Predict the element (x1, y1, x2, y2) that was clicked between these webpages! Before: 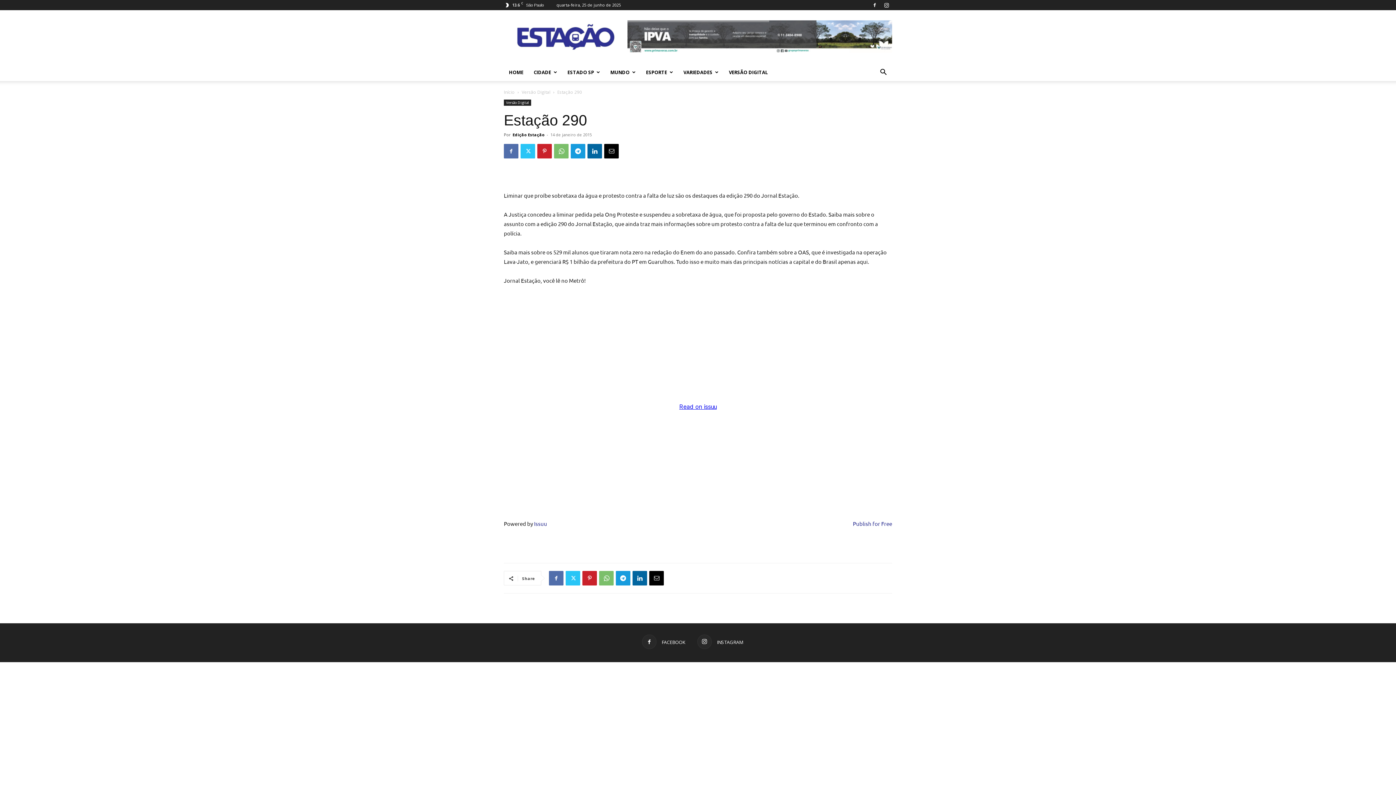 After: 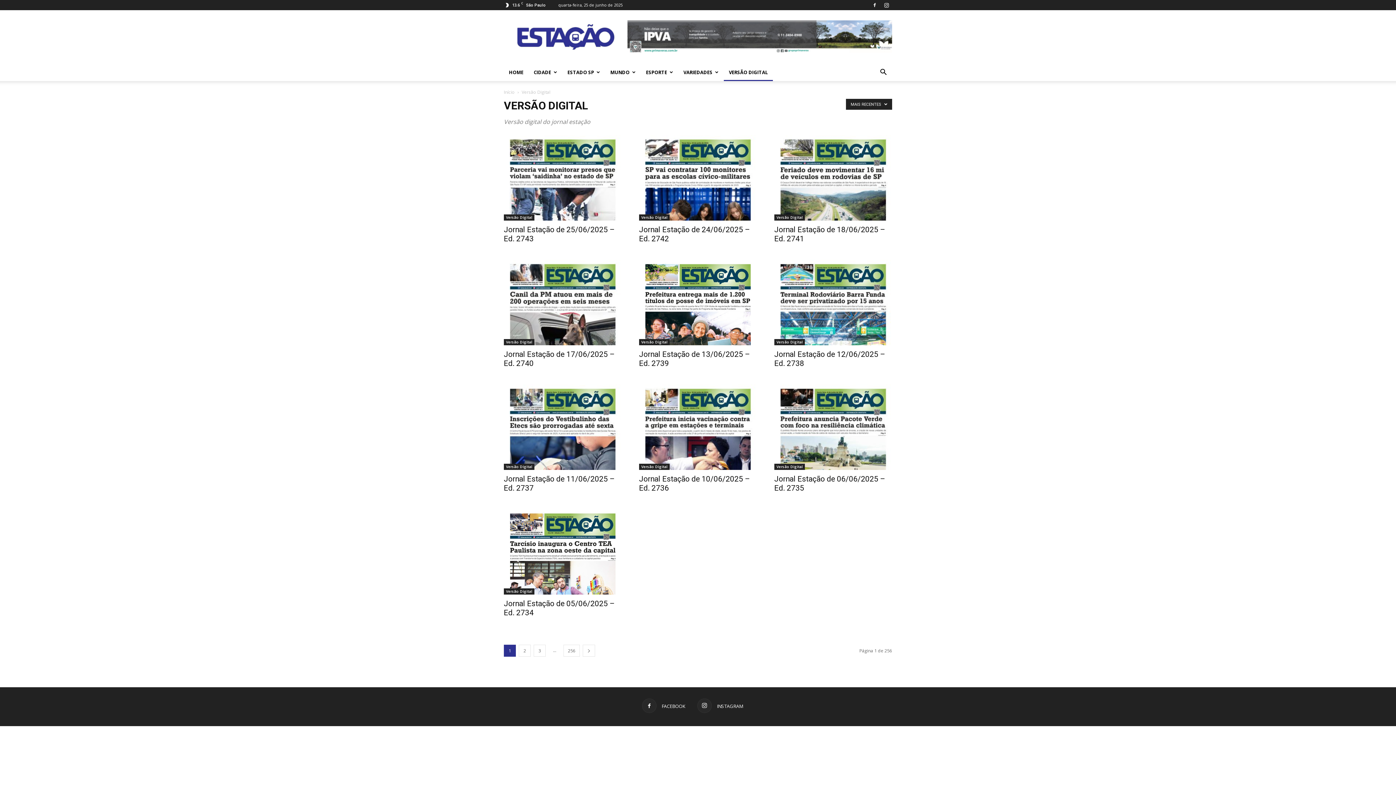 Action: bbox: (521, 89, 550, 95) label: Versão Digital